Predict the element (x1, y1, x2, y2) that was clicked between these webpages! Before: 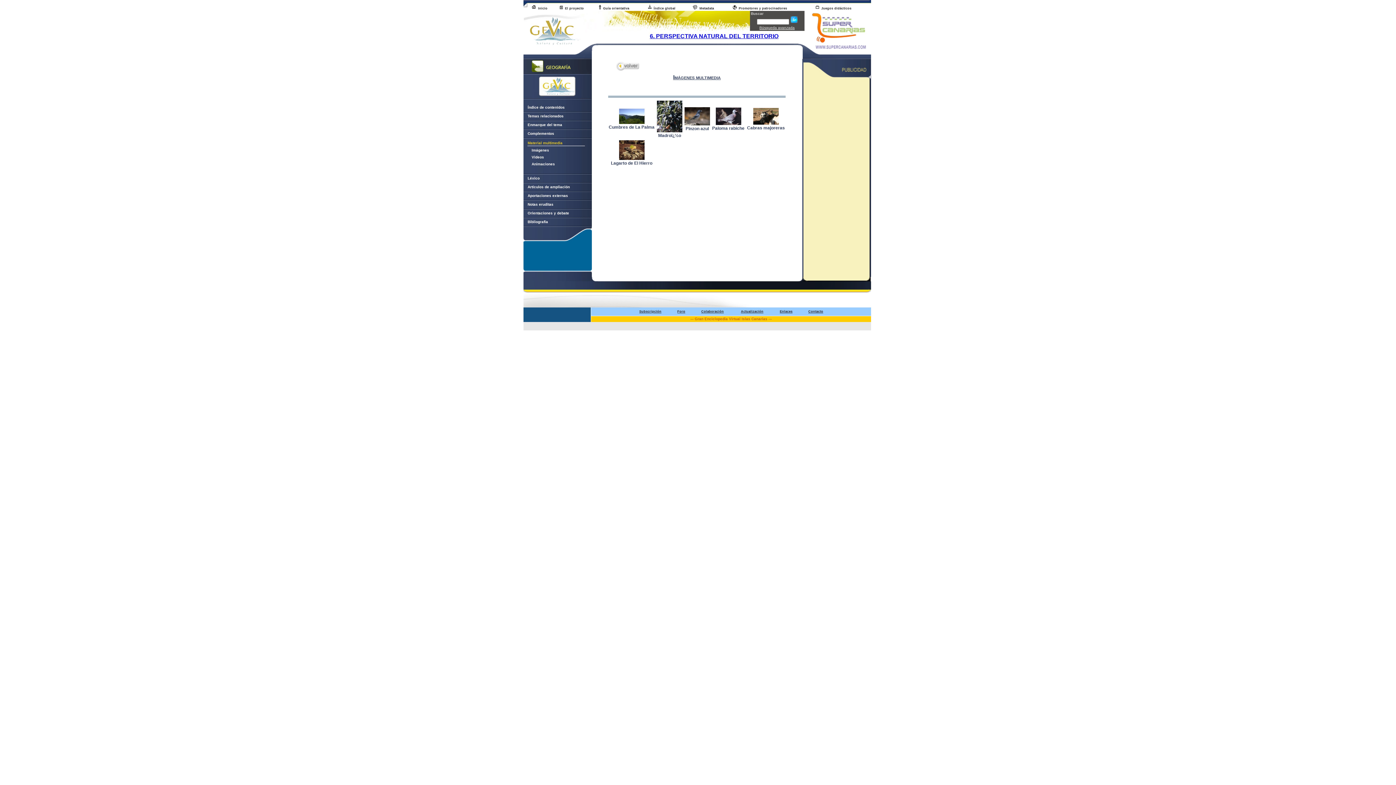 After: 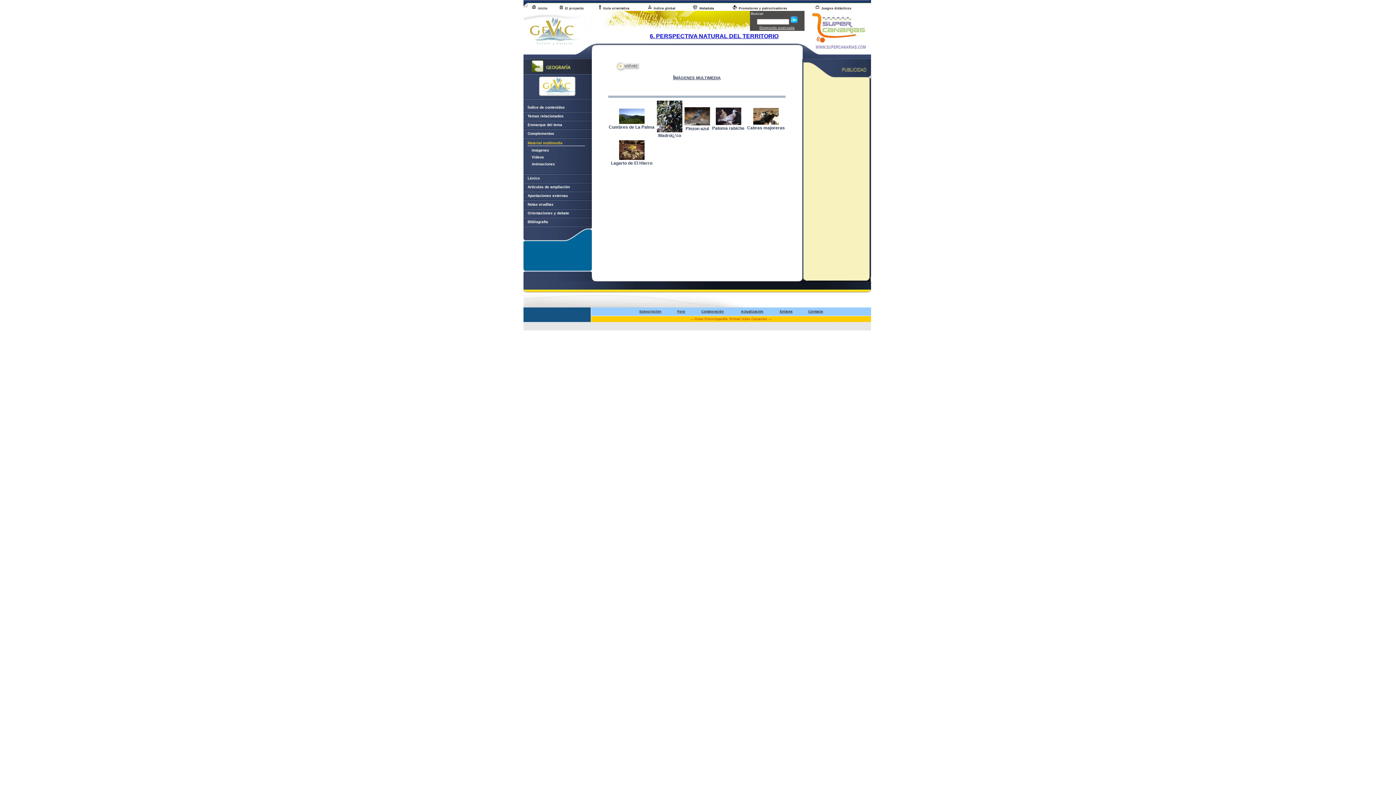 Action: bbox: (532, 94, 582, 99)